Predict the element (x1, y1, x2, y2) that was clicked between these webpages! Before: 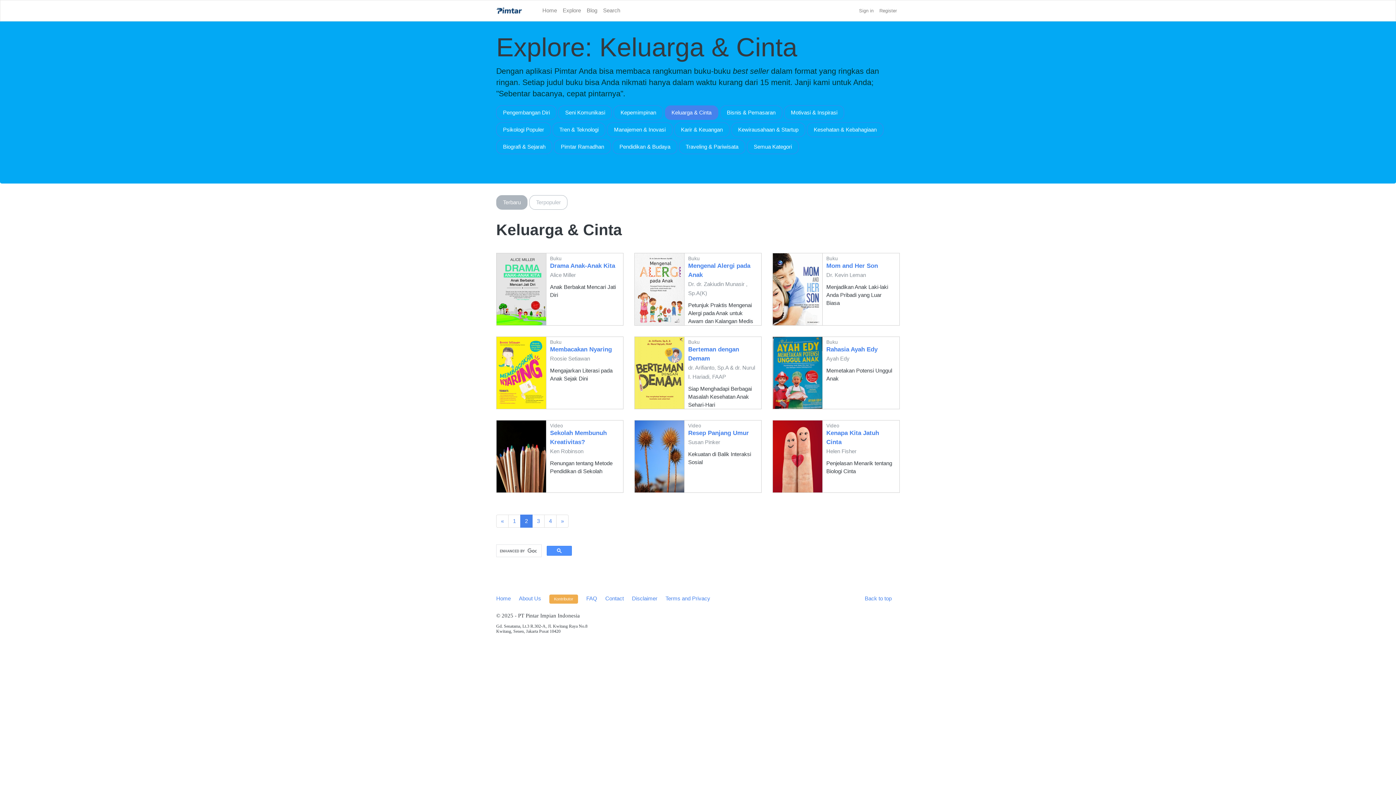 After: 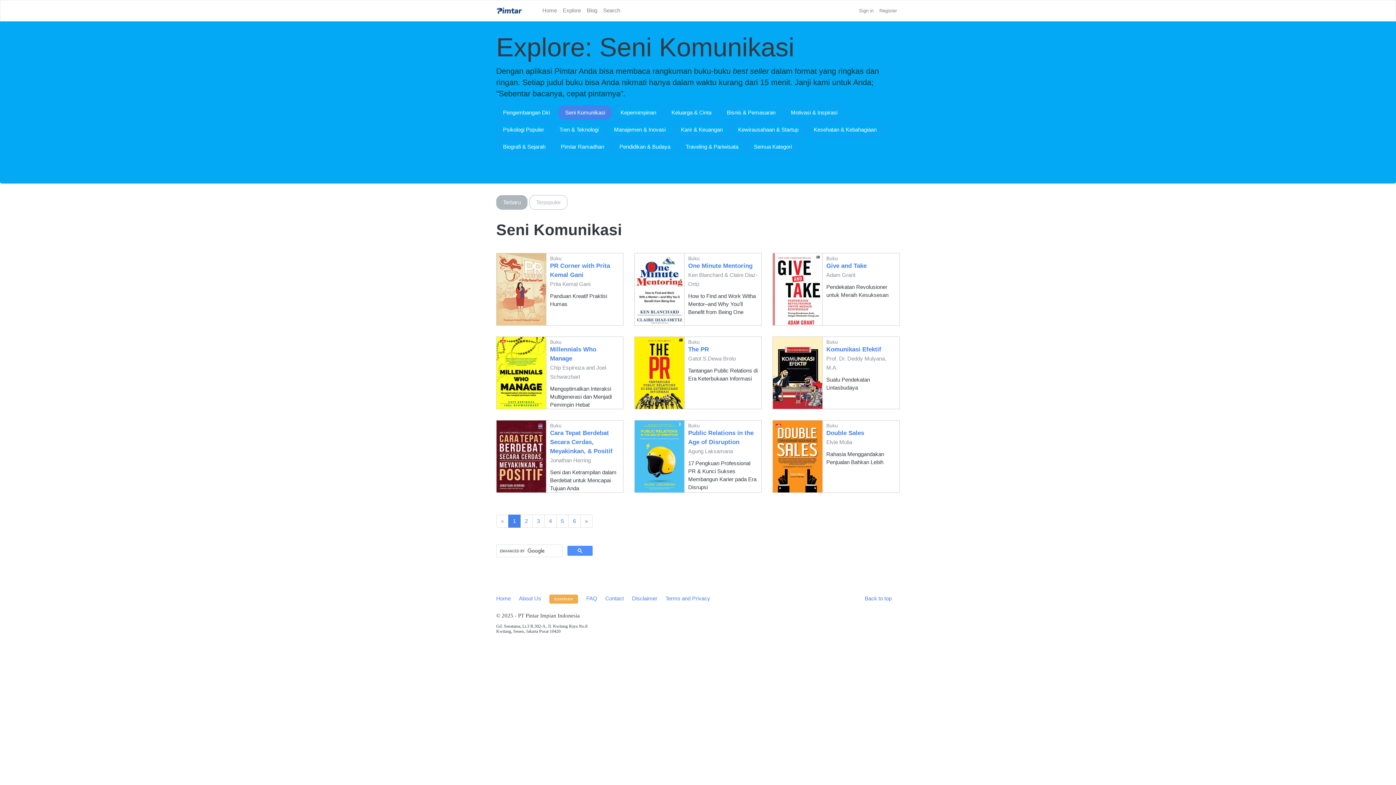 Action: bbox: (558, 105, 612, 120) label: Seni Komunikasi